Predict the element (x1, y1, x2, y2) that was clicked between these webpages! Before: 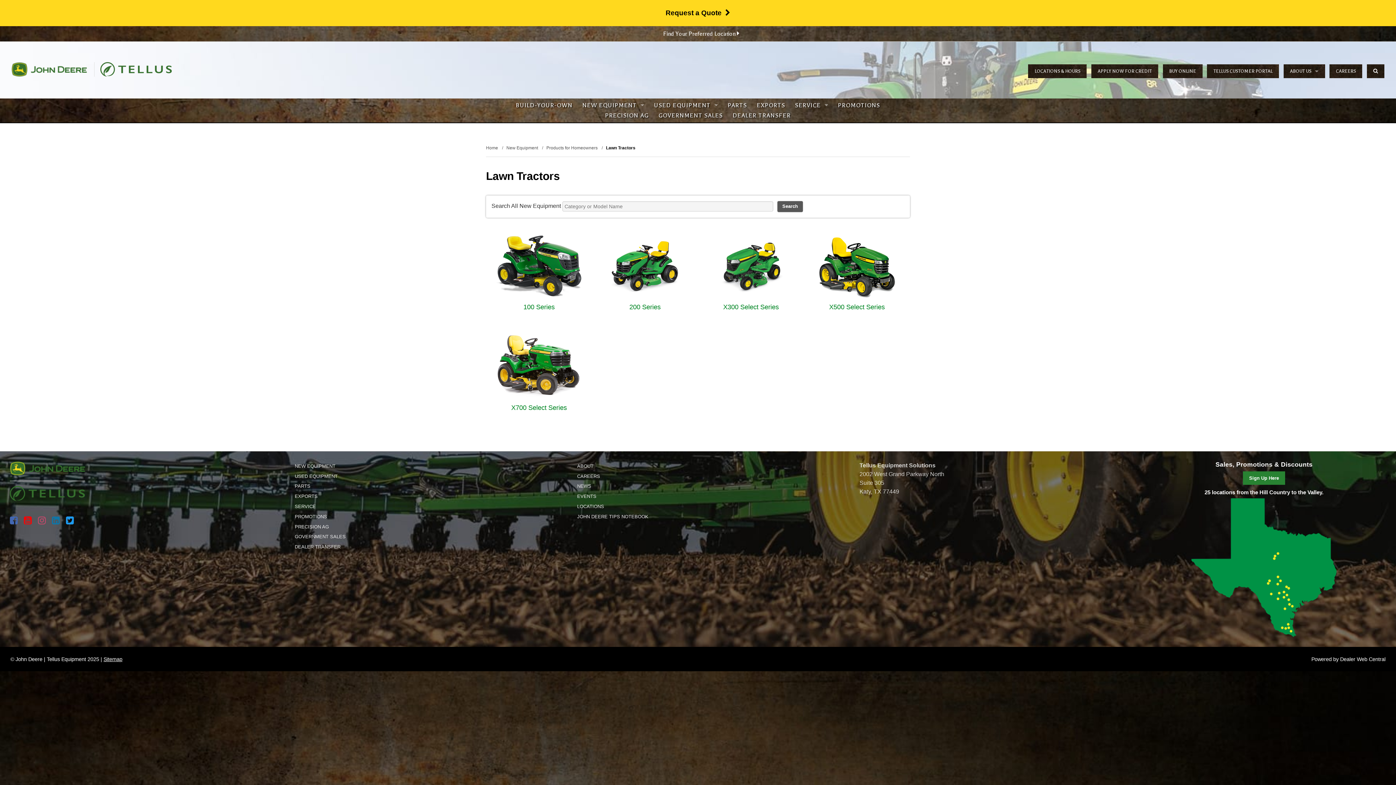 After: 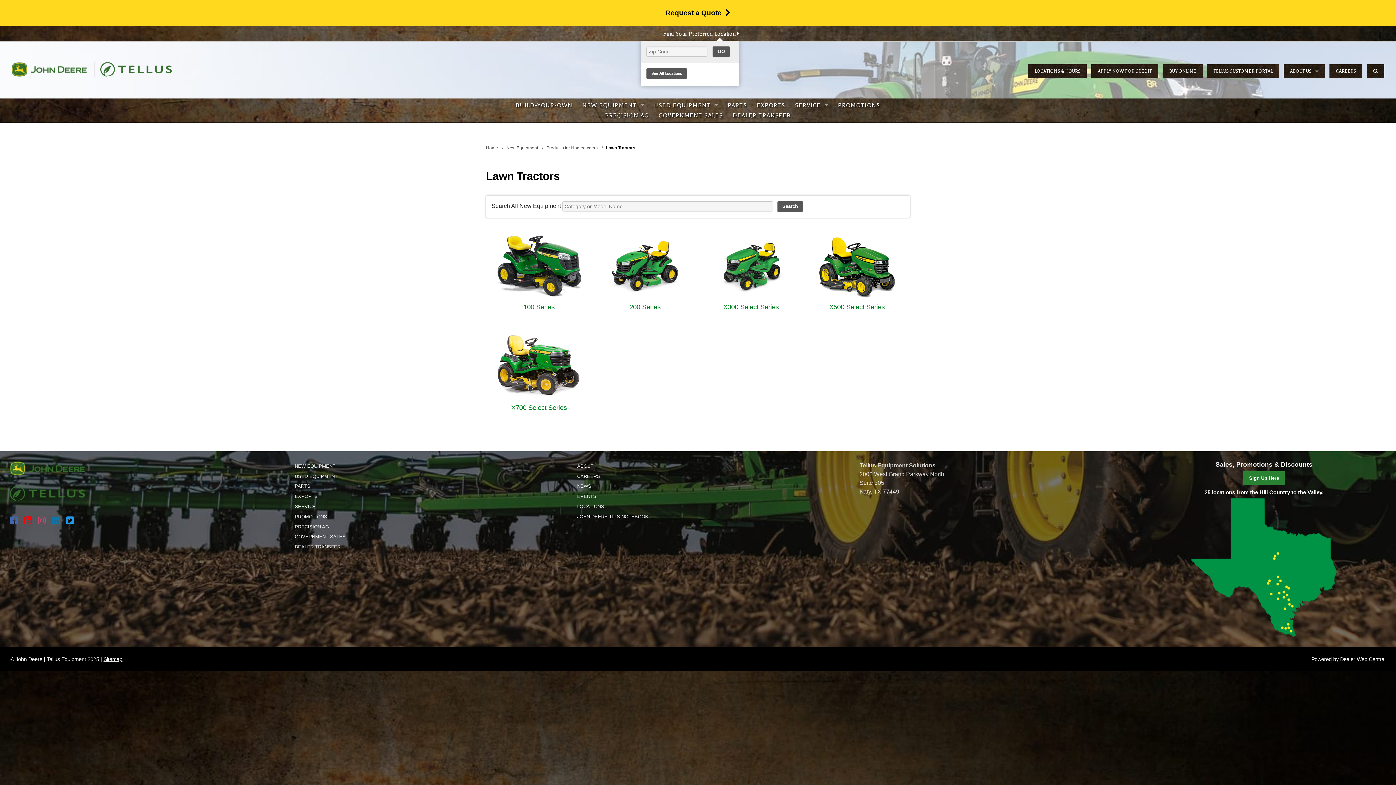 Action: label: Find Your Preferred Location  bbox: (663, 30, 739, 37)